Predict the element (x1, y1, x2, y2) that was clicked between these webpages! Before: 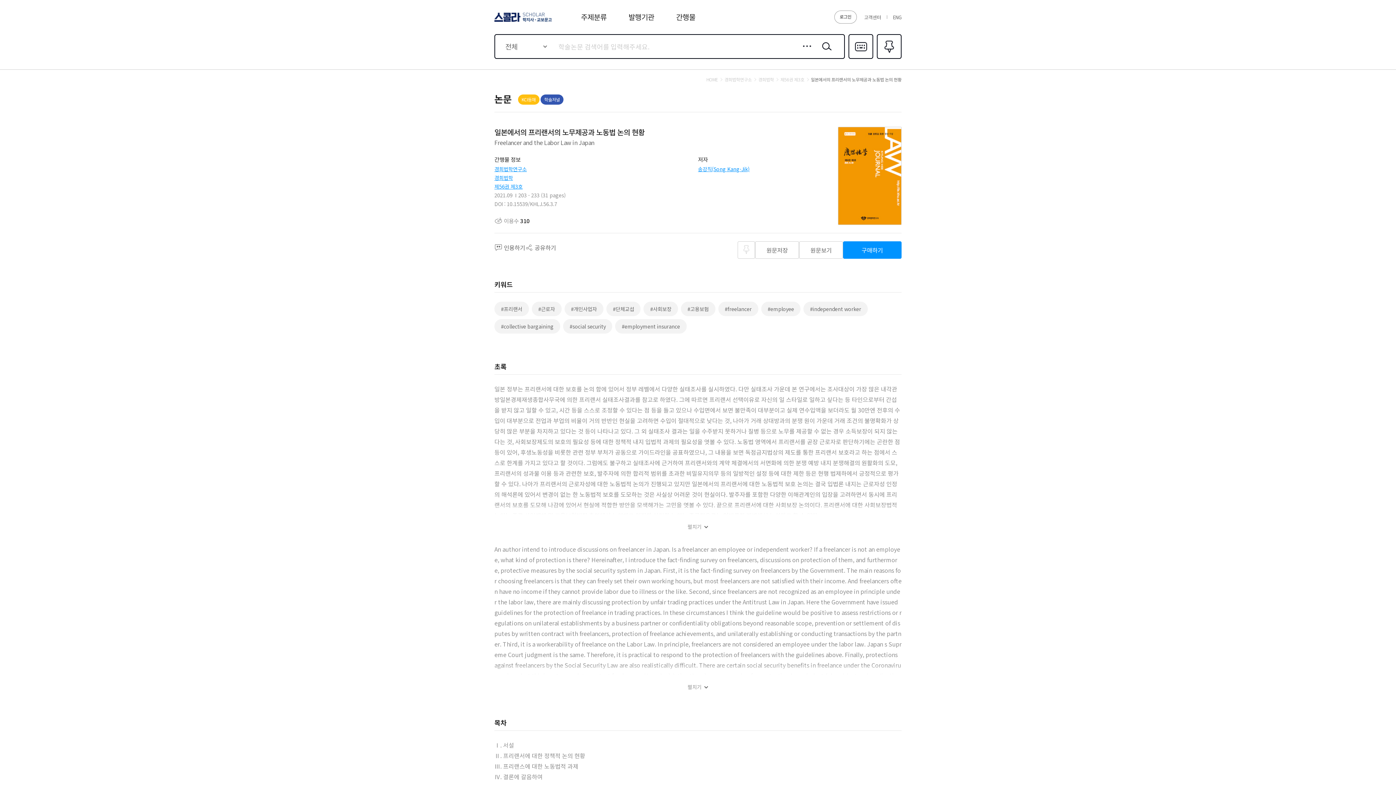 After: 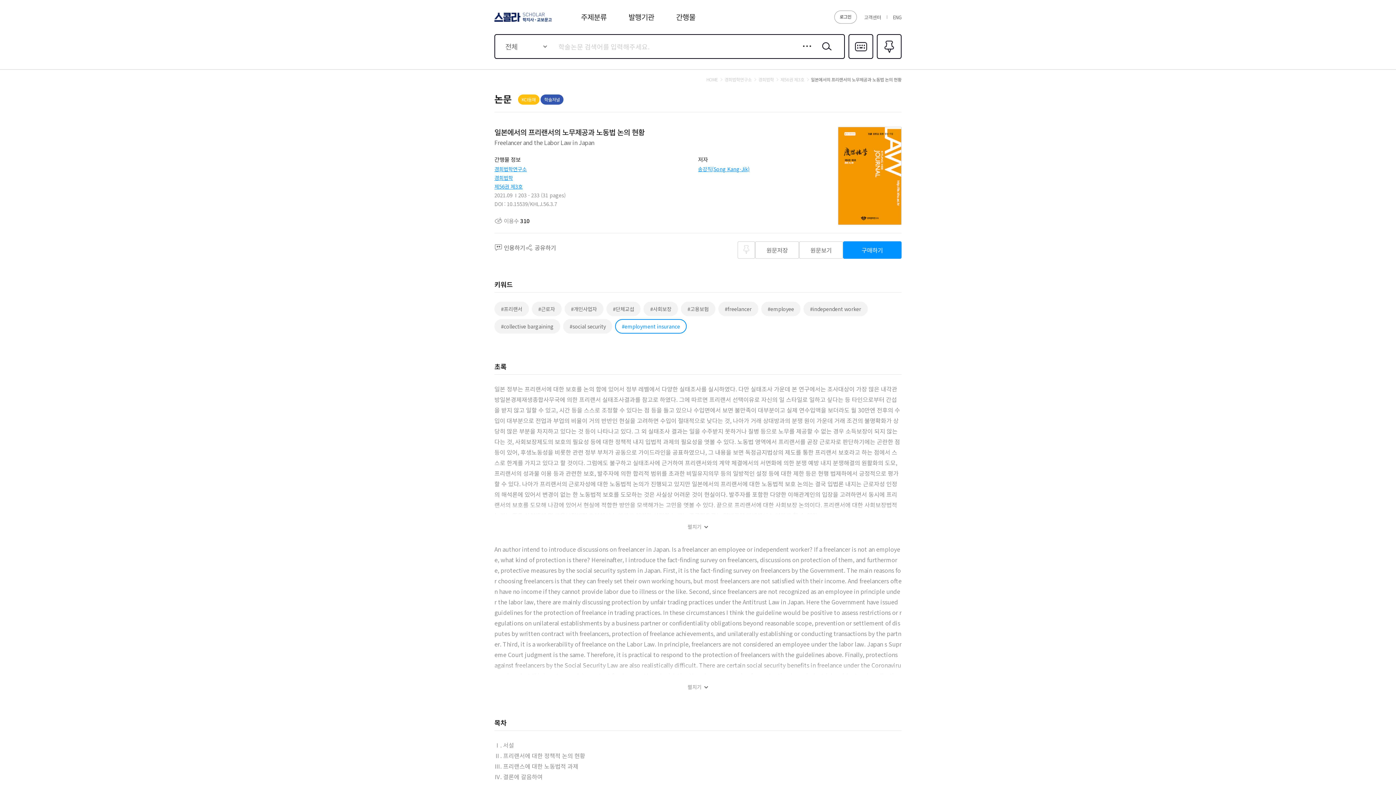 Action: bbox: (615, 319, 686, 333) label: #employment insurance